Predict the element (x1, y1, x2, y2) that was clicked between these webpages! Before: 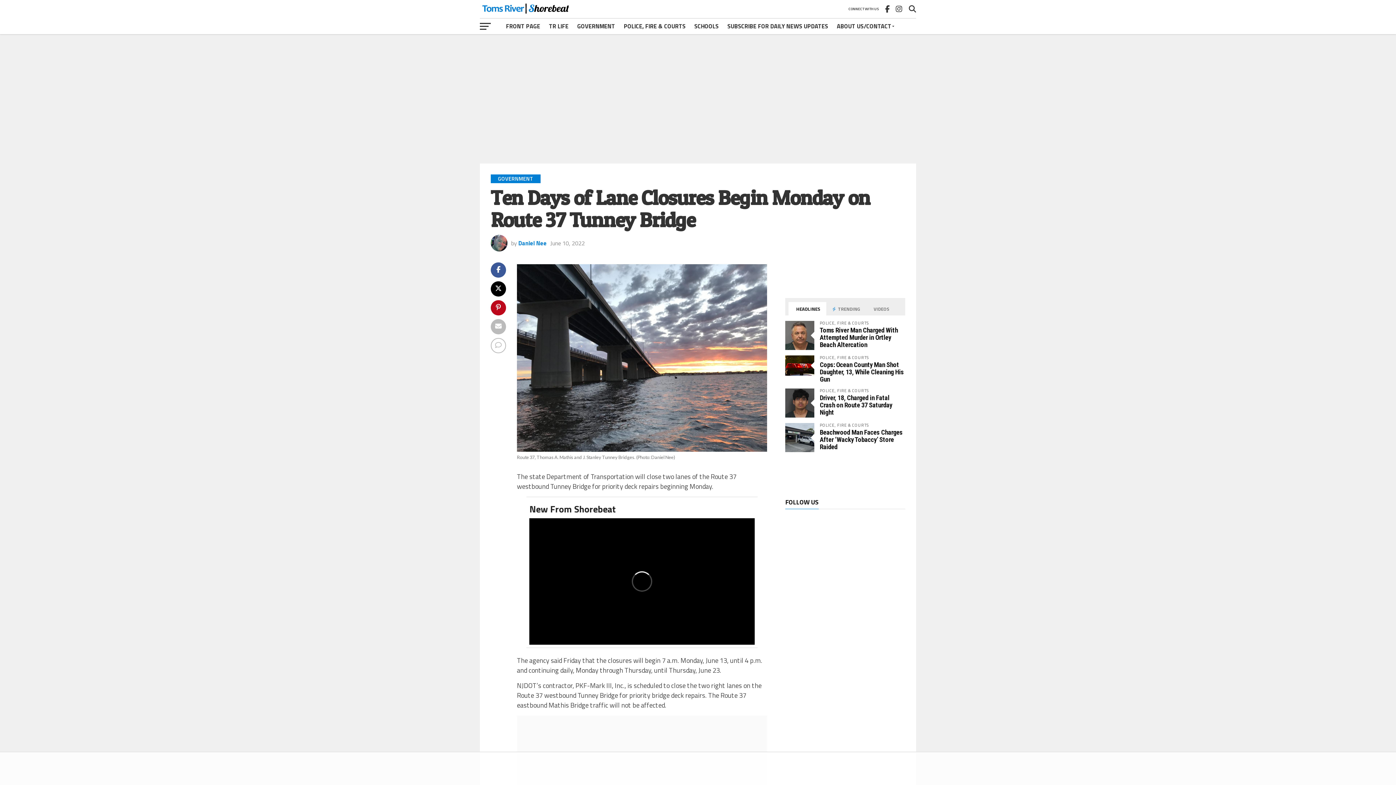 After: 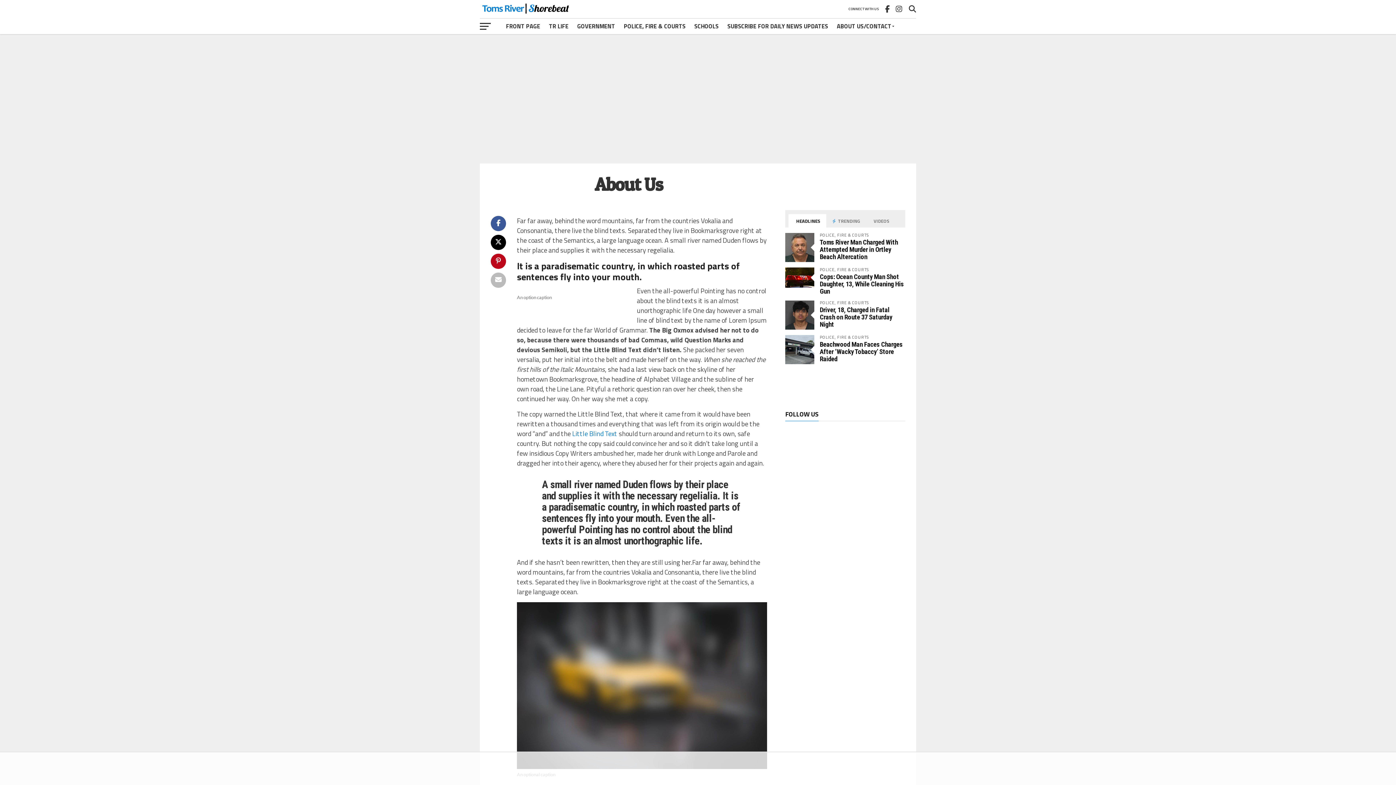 Action: label: ABOUT US/CONTACT bbox: (832, 18, 898, 34)